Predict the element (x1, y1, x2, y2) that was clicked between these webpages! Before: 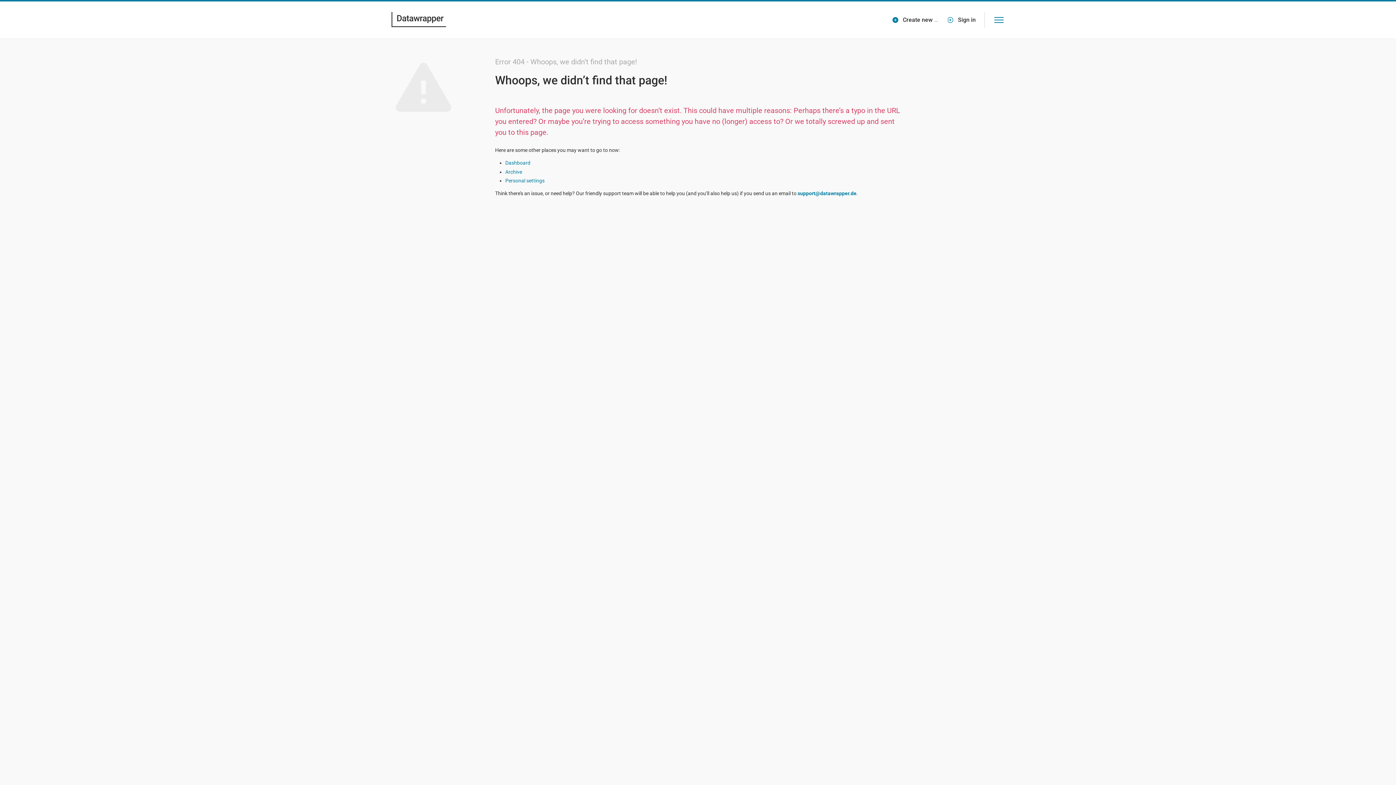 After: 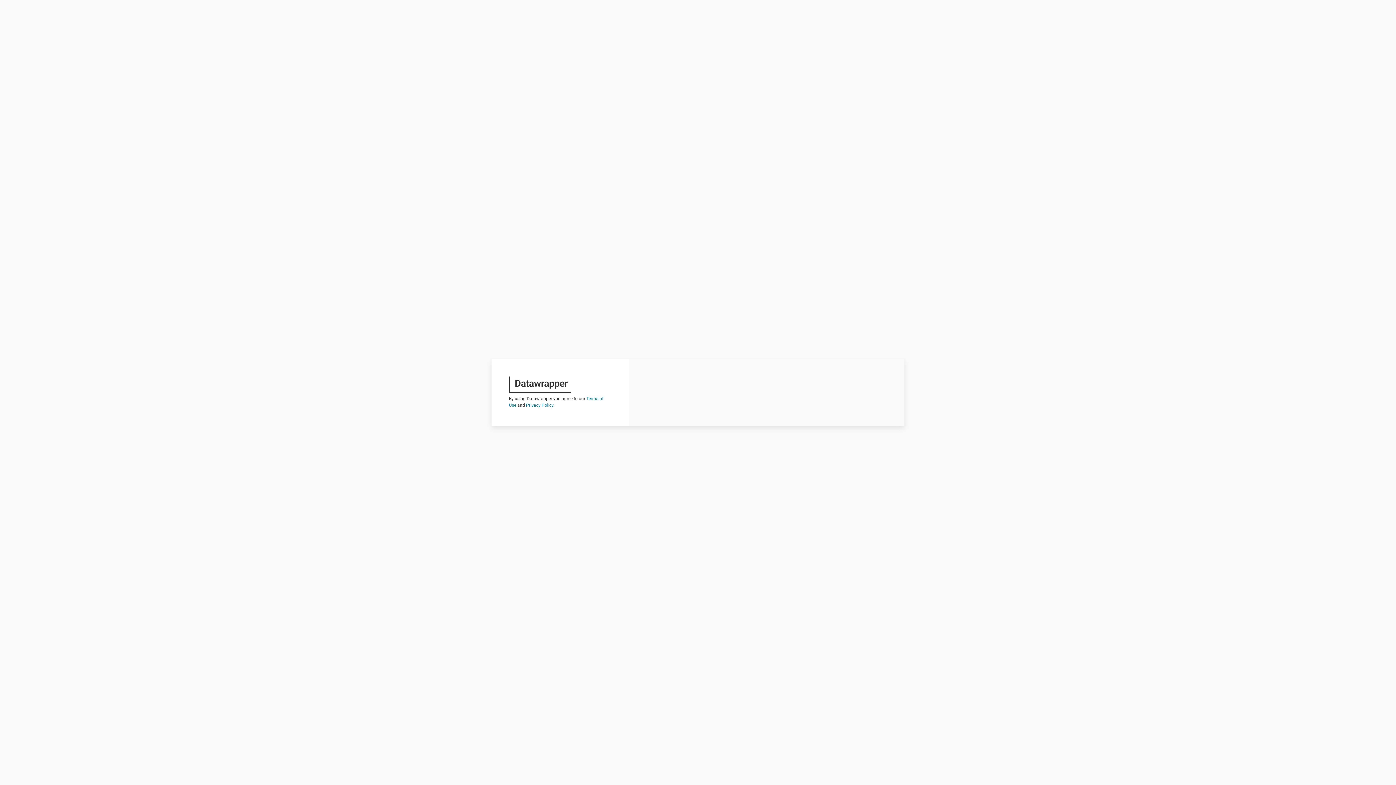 Action: bbox: (505, 168, 522, 174) label: Archive